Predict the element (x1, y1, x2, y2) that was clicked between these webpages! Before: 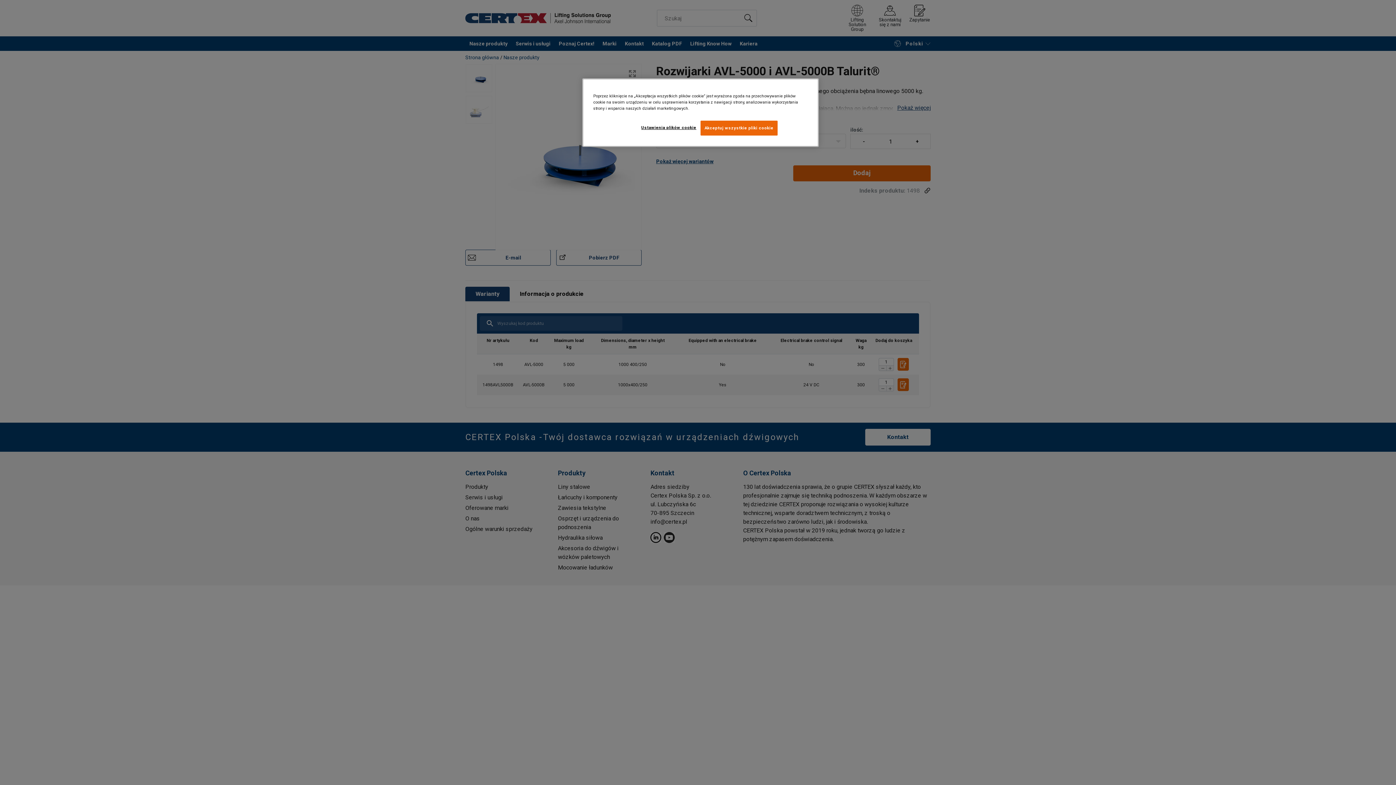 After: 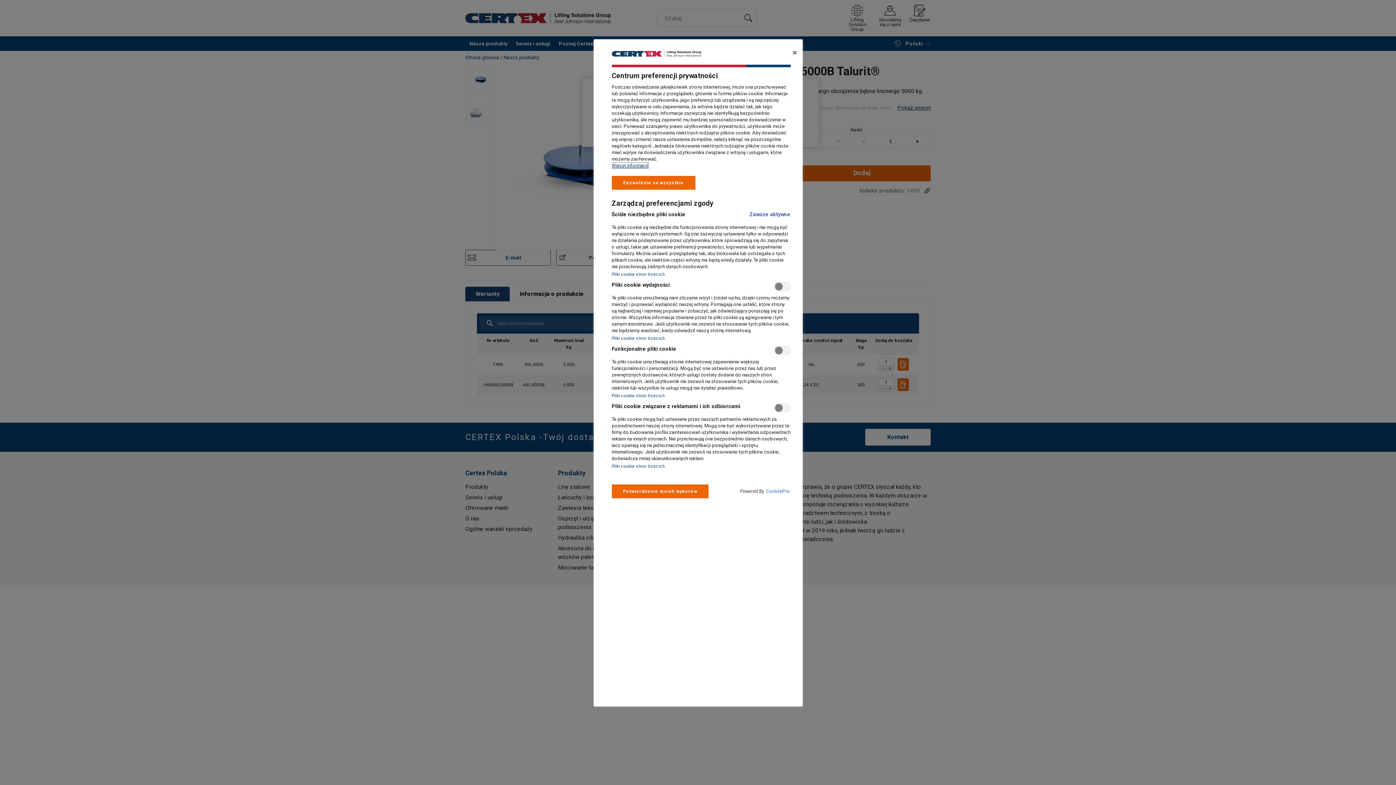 Action: bbox: (641, 120, 696, 134) label: Ustawienia plików cookie